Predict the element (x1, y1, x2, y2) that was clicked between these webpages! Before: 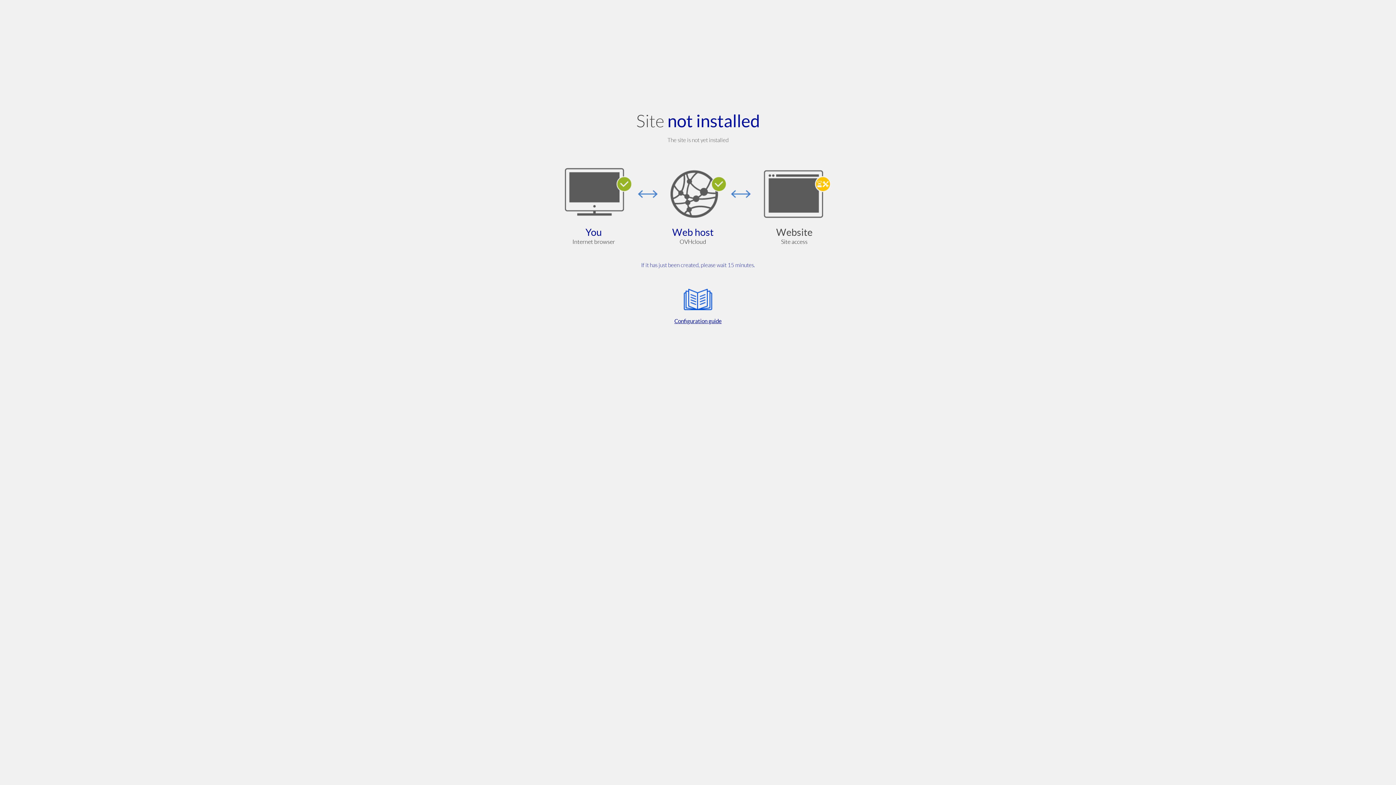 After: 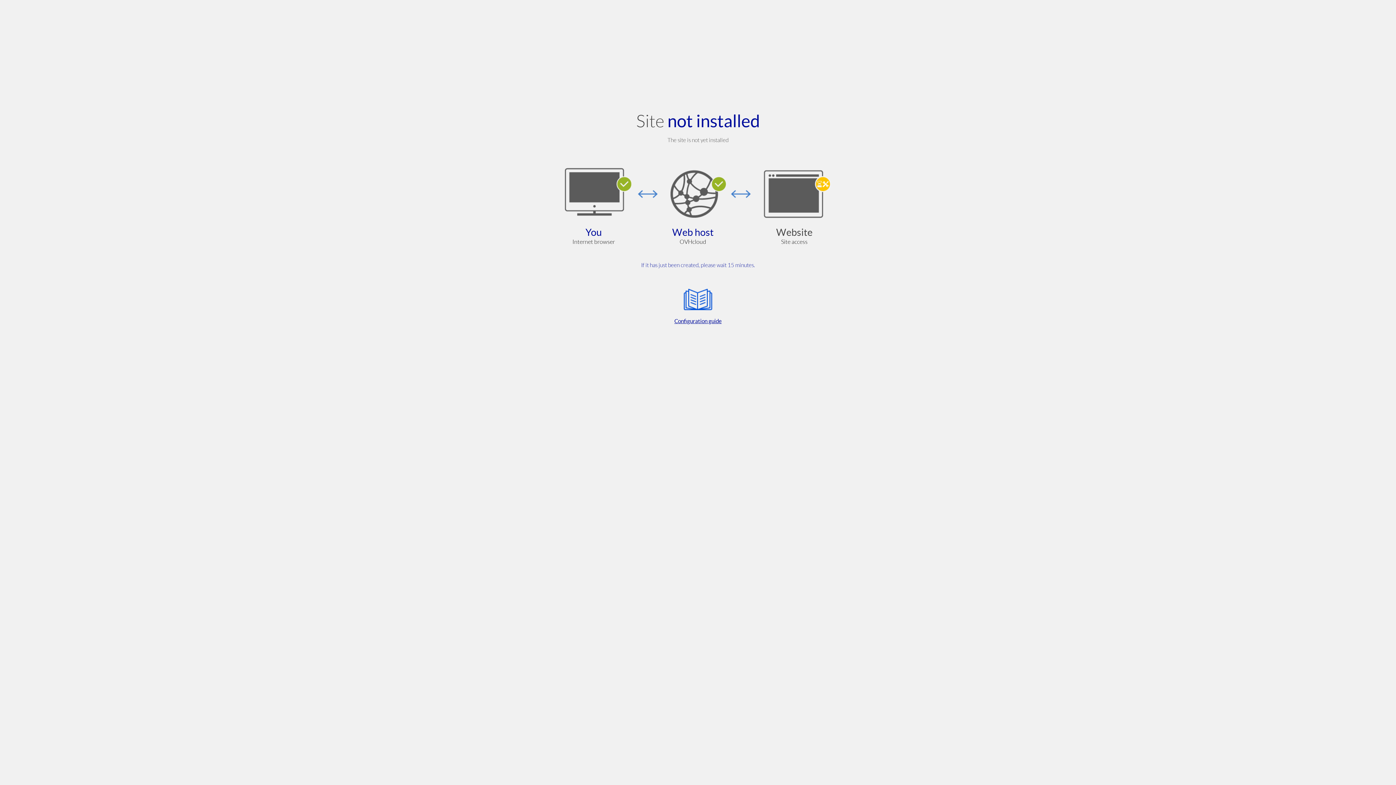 Action: label: Configuration guide bbox: (564, 285, 832, 325)